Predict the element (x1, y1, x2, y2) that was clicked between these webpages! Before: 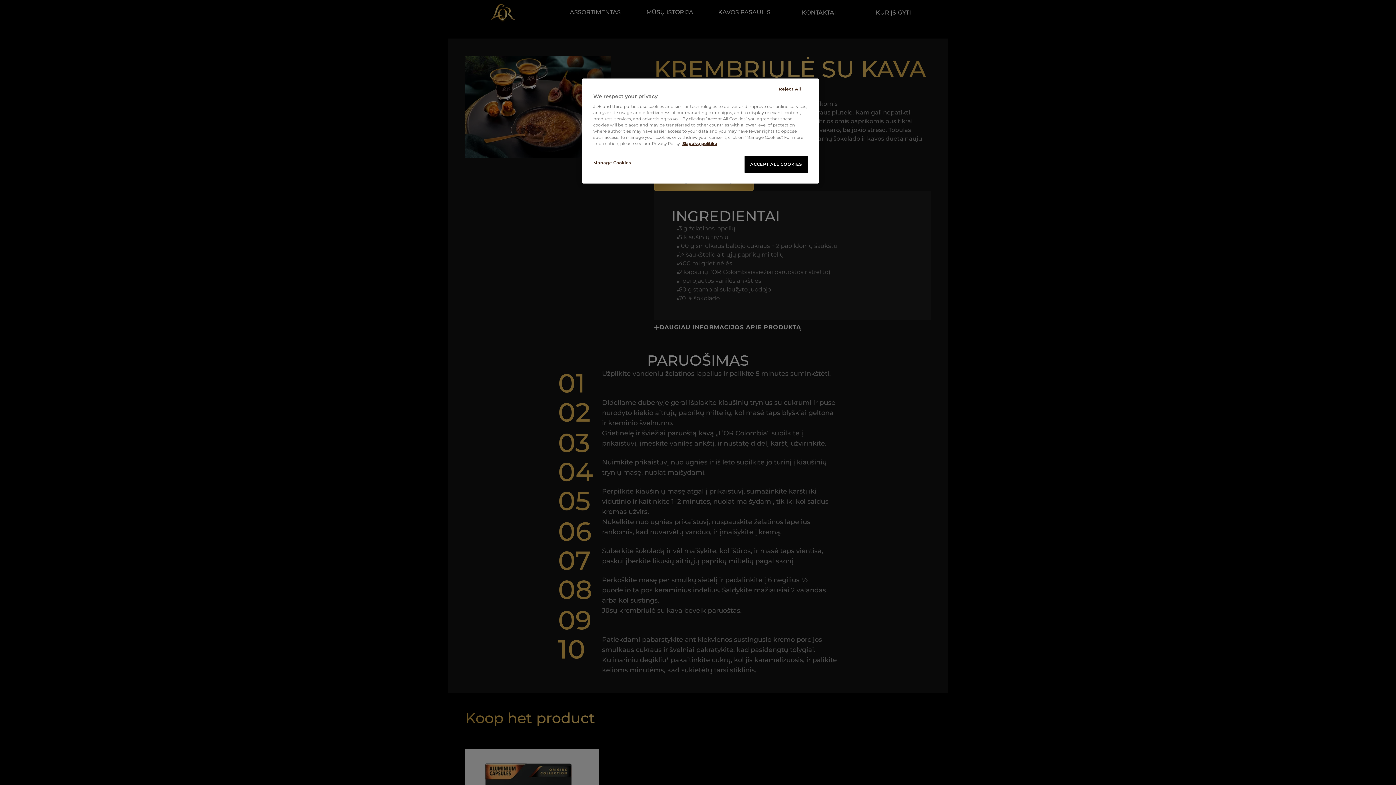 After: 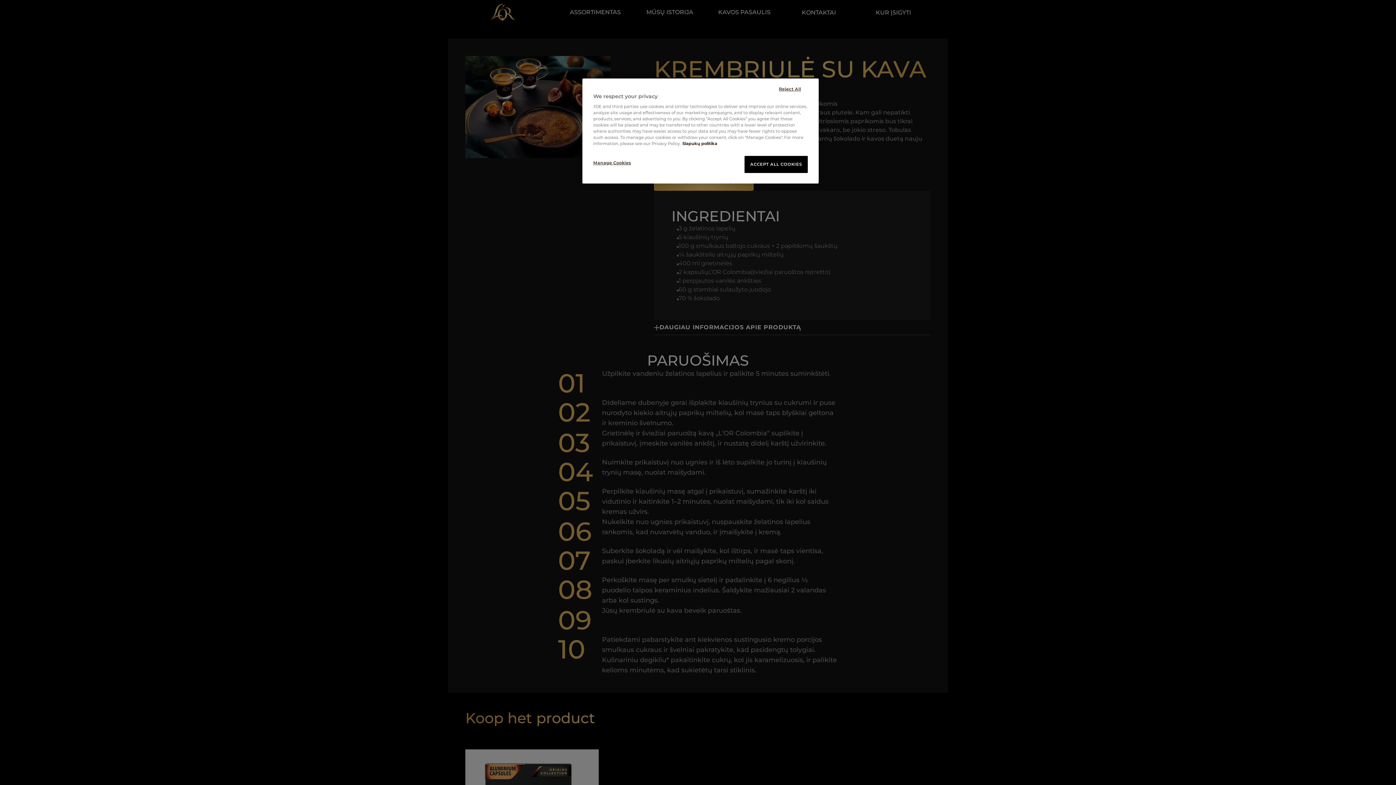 Action: bbox: (682, 141, 717, 146) label: More information about your privacy, opens in a new tab